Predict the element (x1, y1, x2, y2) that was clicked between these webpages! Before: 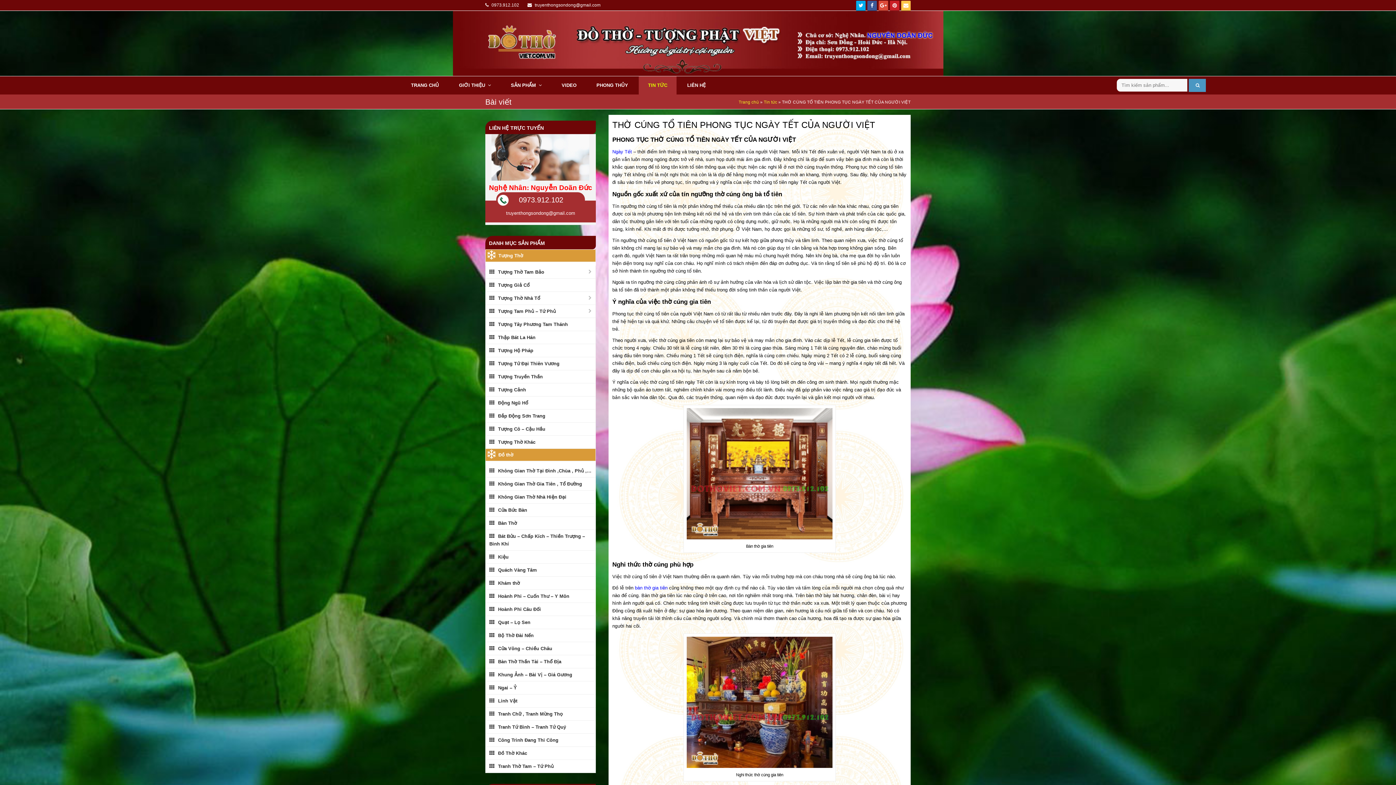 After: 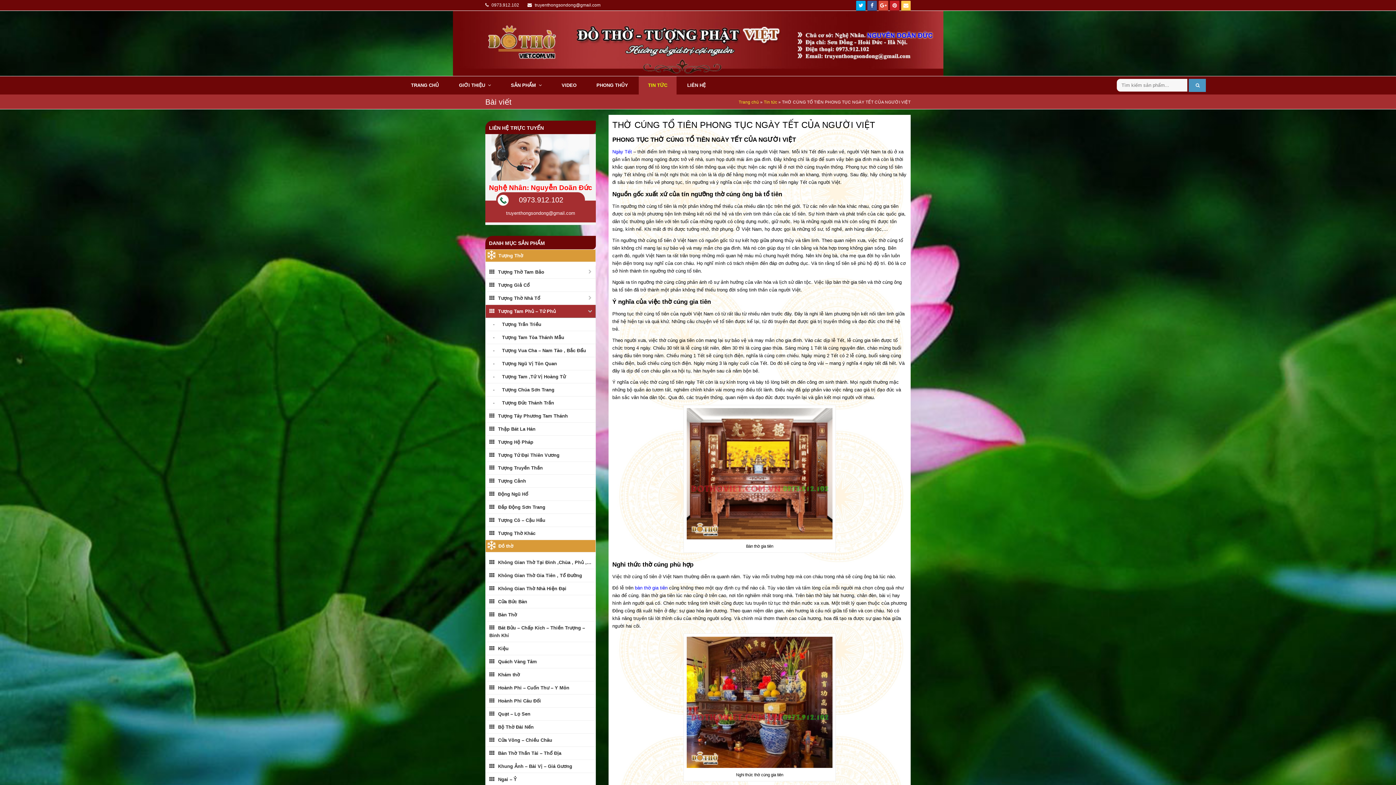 Action: bbox: (485, 305, 596, 318) label: Tượng Tam Phủ – Tứ Phủ